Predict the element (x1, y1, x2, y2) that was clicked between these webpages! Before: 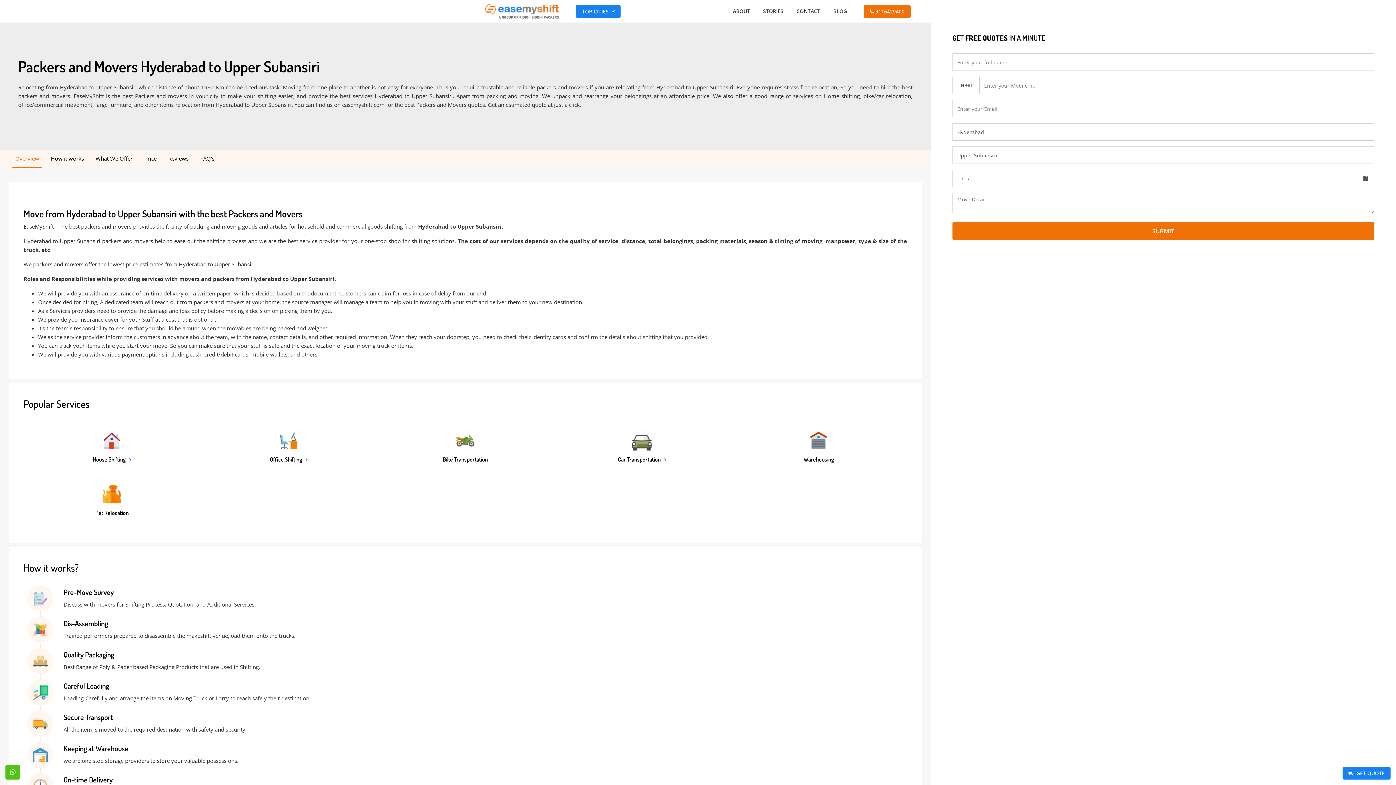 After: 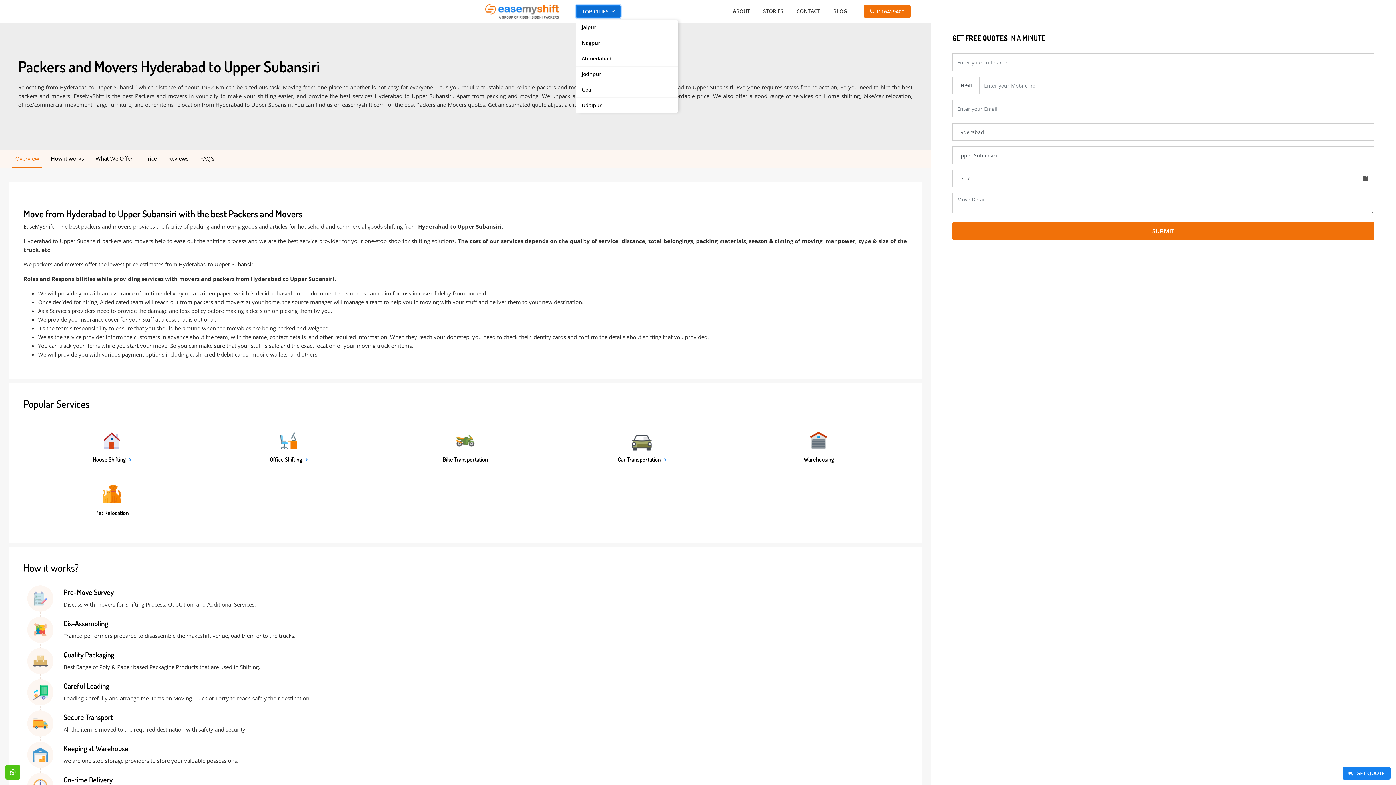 Action: bbox: (576, 4, 620, 17) label: TOP CITIES